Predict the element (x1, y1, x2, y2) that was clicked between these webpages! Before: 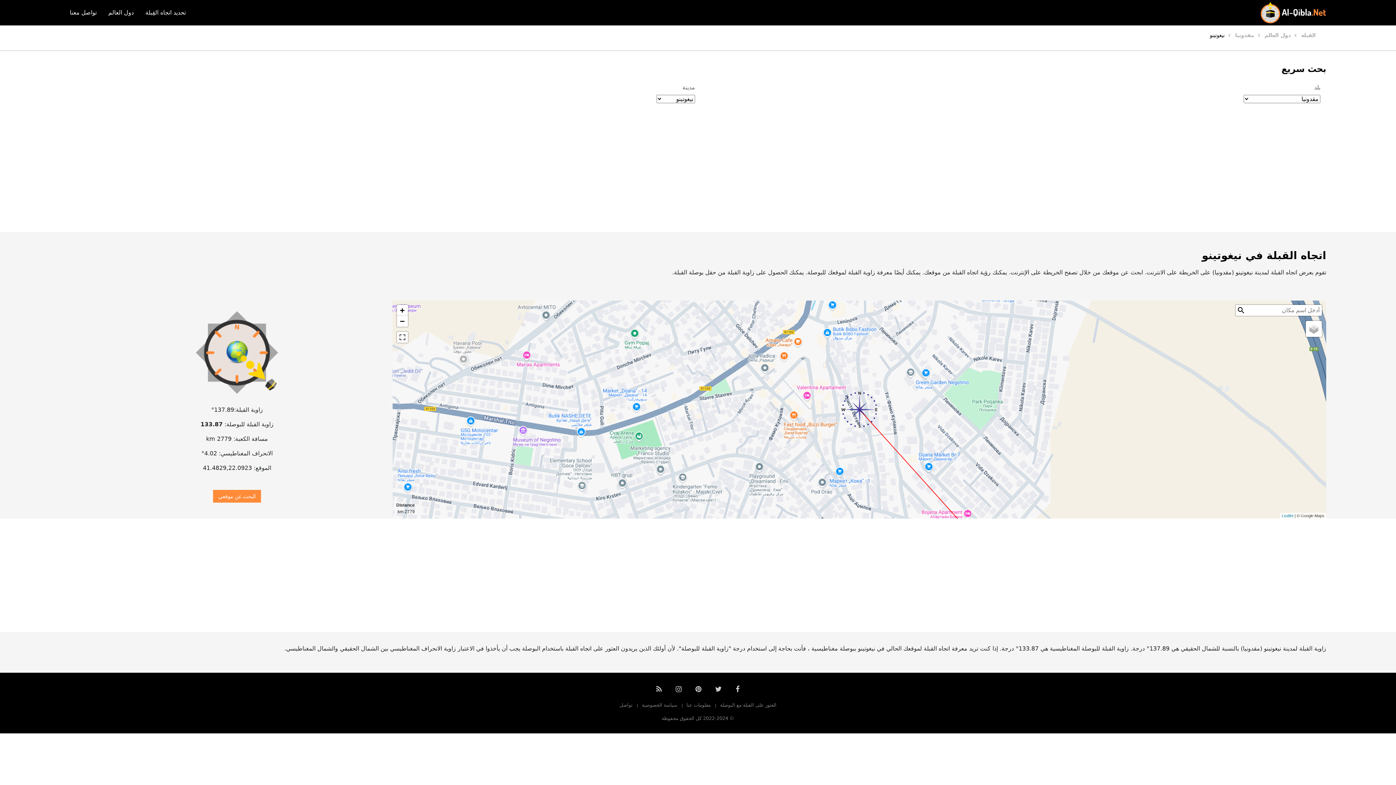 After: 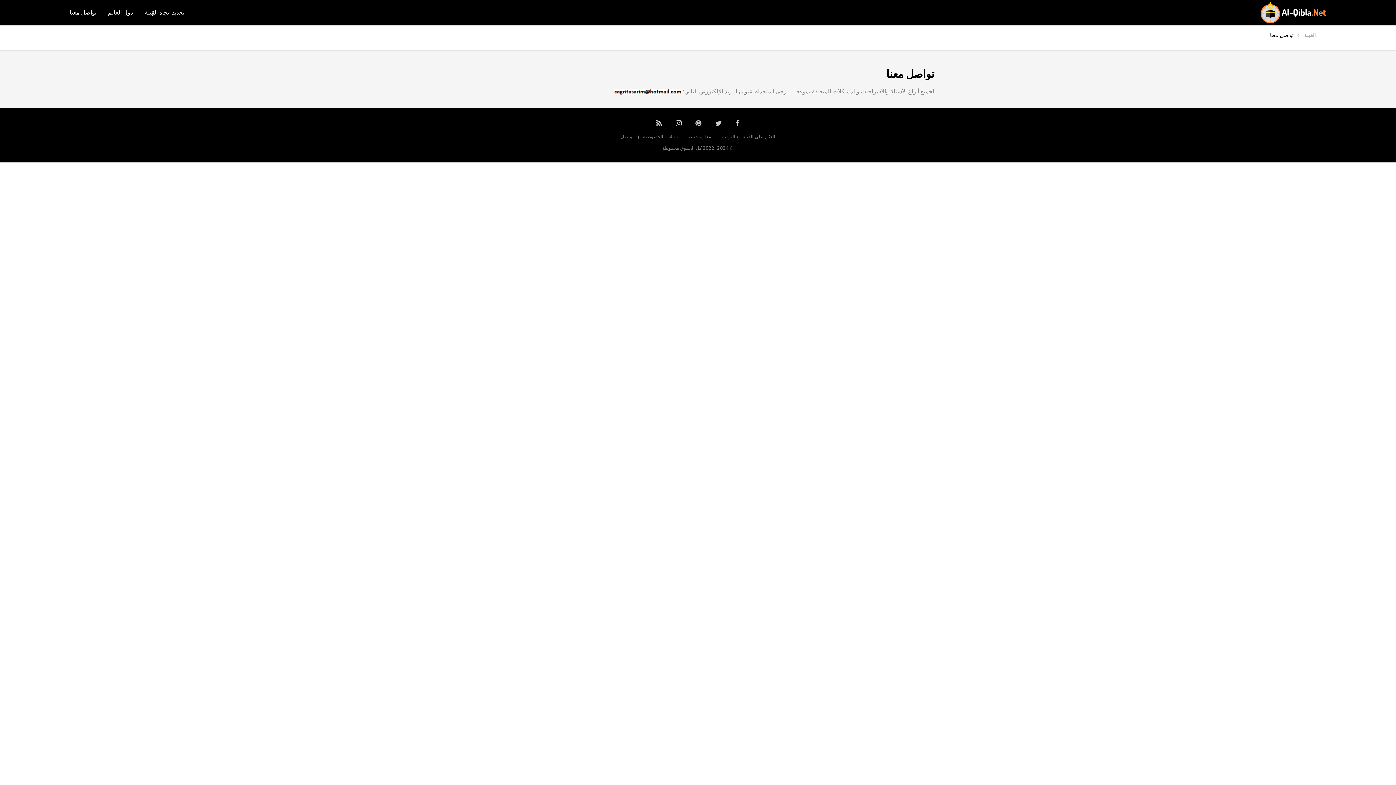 Action: label: تواصل معنا bbox: (69, 0, 96, 25)